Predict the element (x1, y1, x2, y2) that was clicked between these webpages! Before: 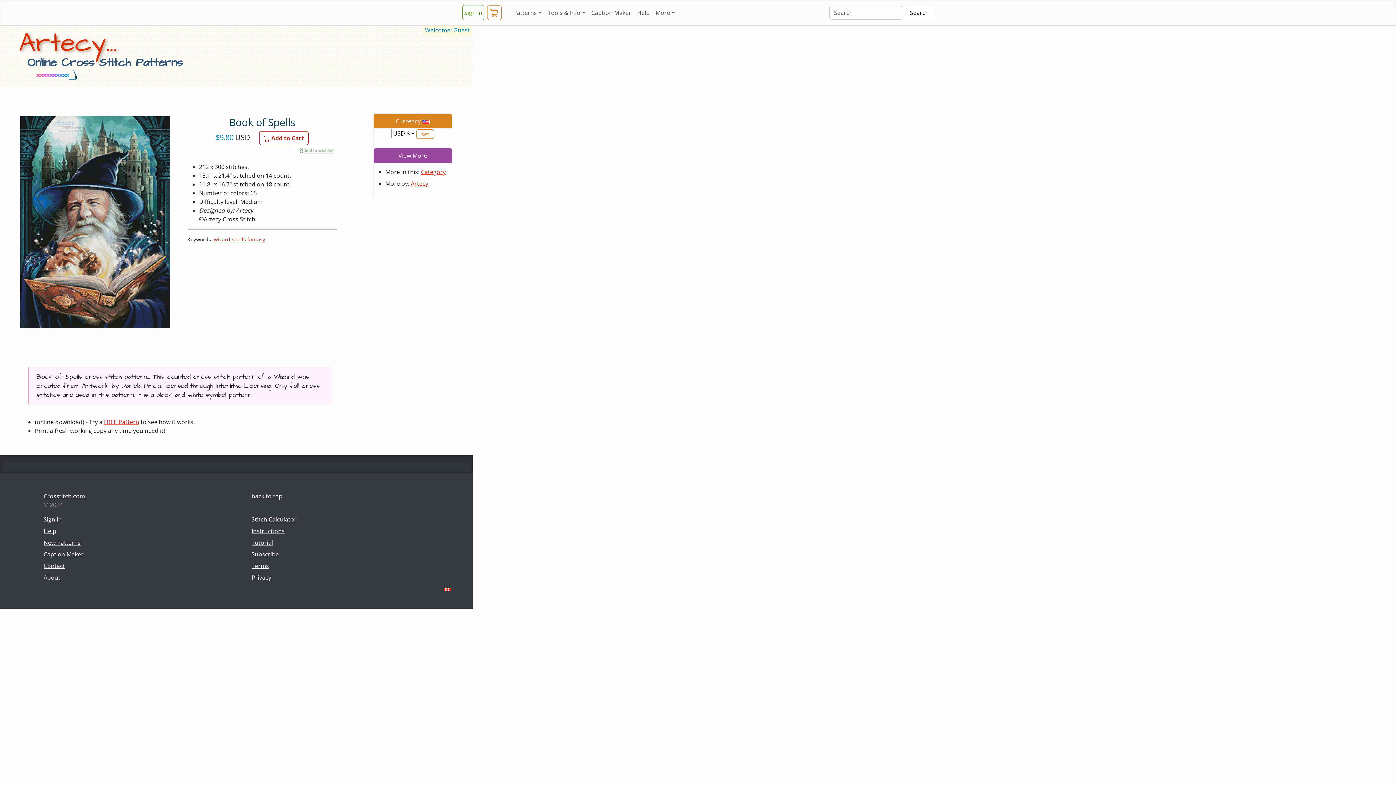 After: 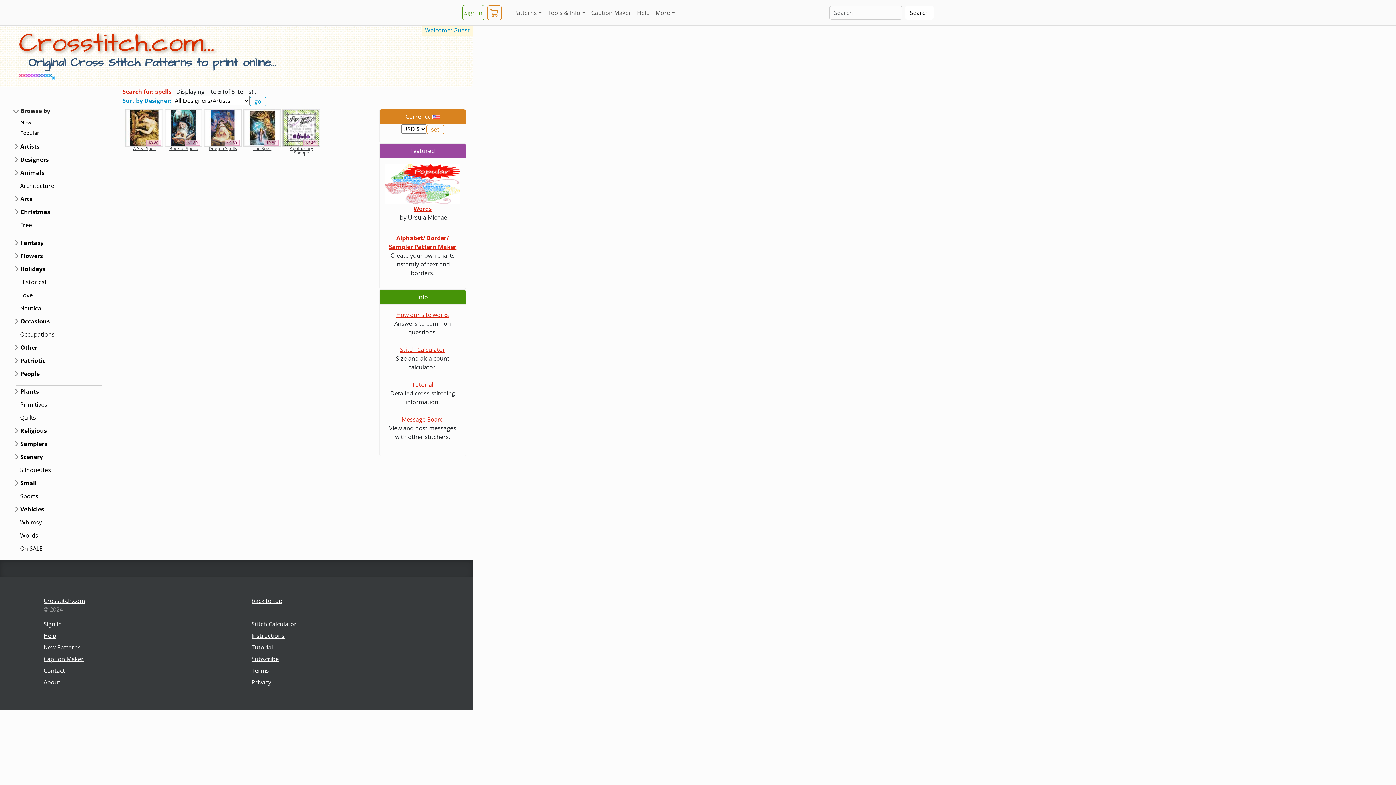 Action: label: spells bbox: (231, 236, 246, 242)